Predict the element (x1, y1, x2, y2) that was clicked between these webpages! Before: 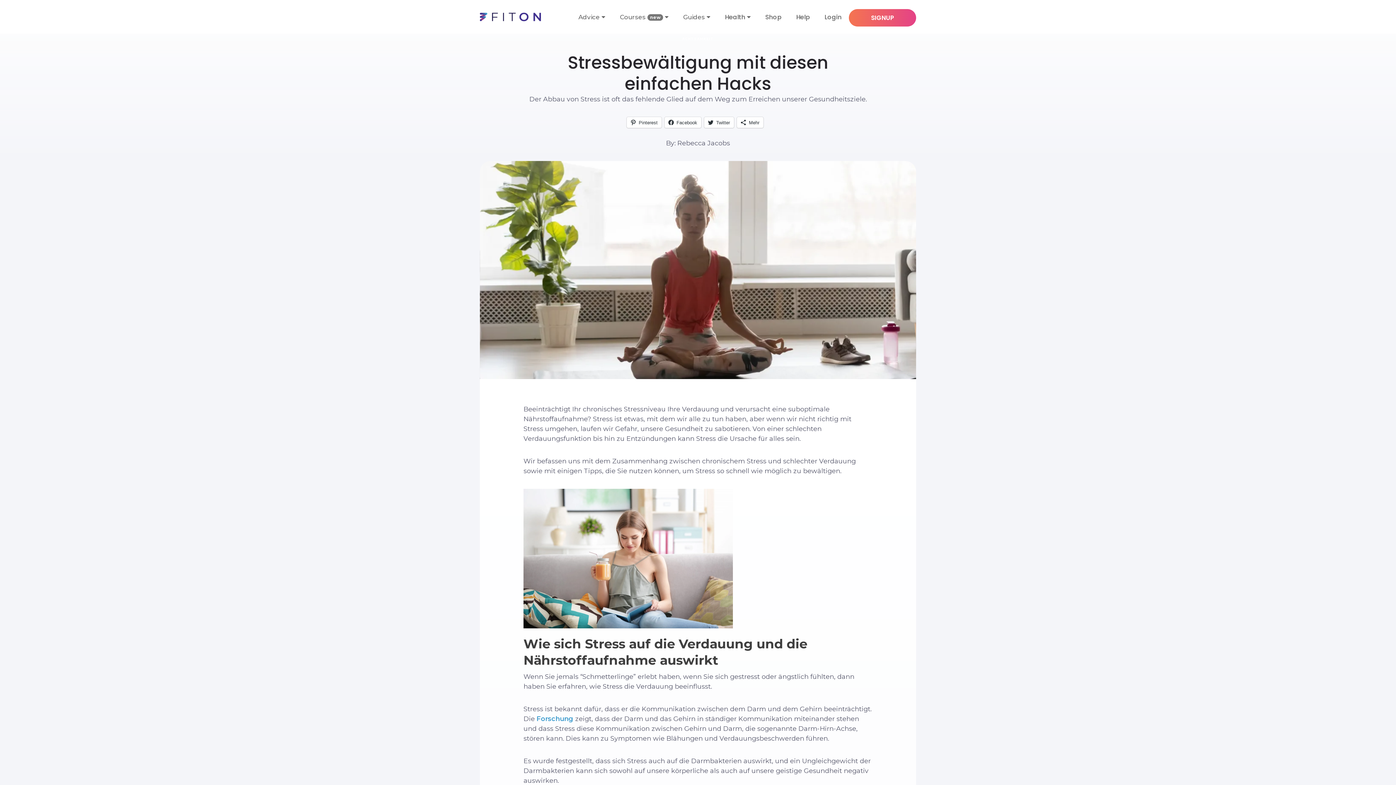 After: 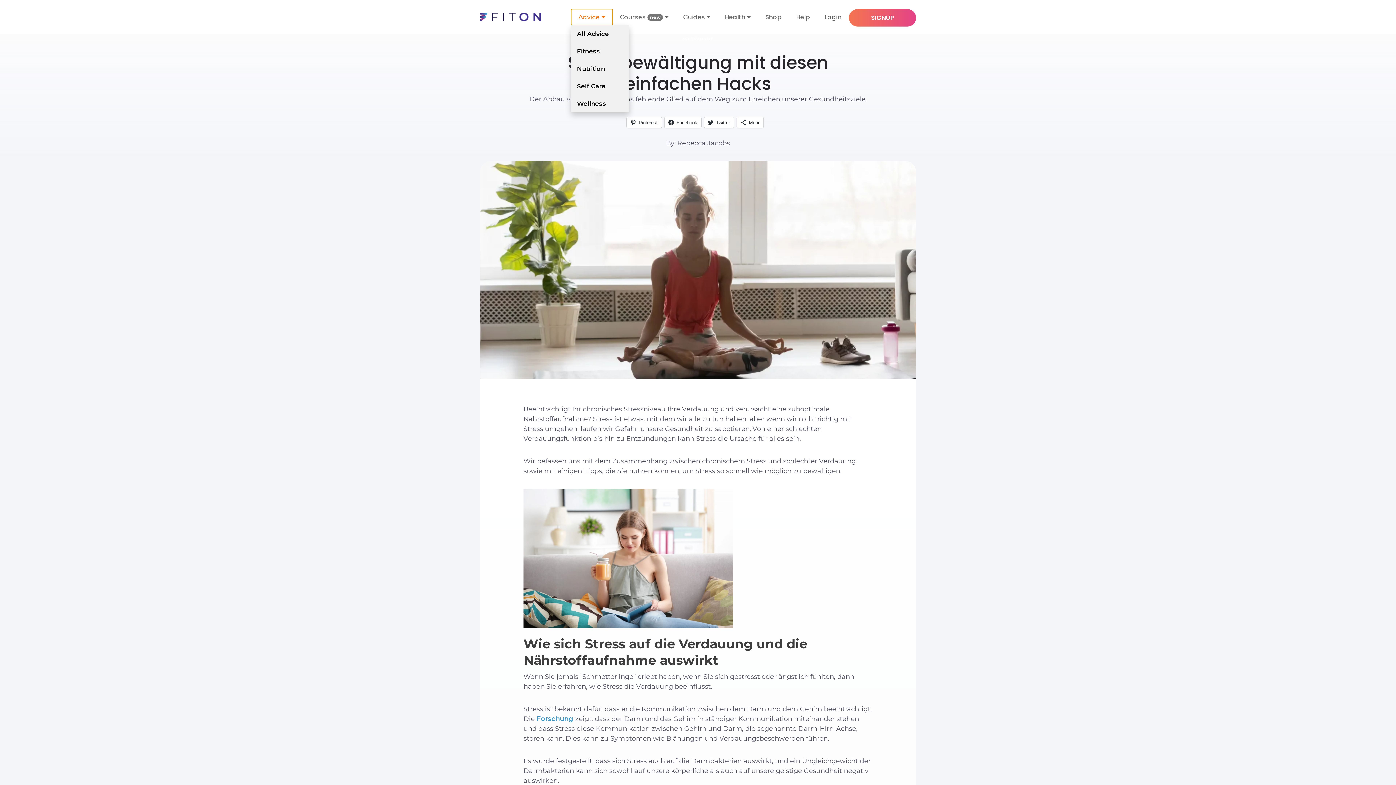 Action: label: Advice bbox: (571, 8, 612, 24)